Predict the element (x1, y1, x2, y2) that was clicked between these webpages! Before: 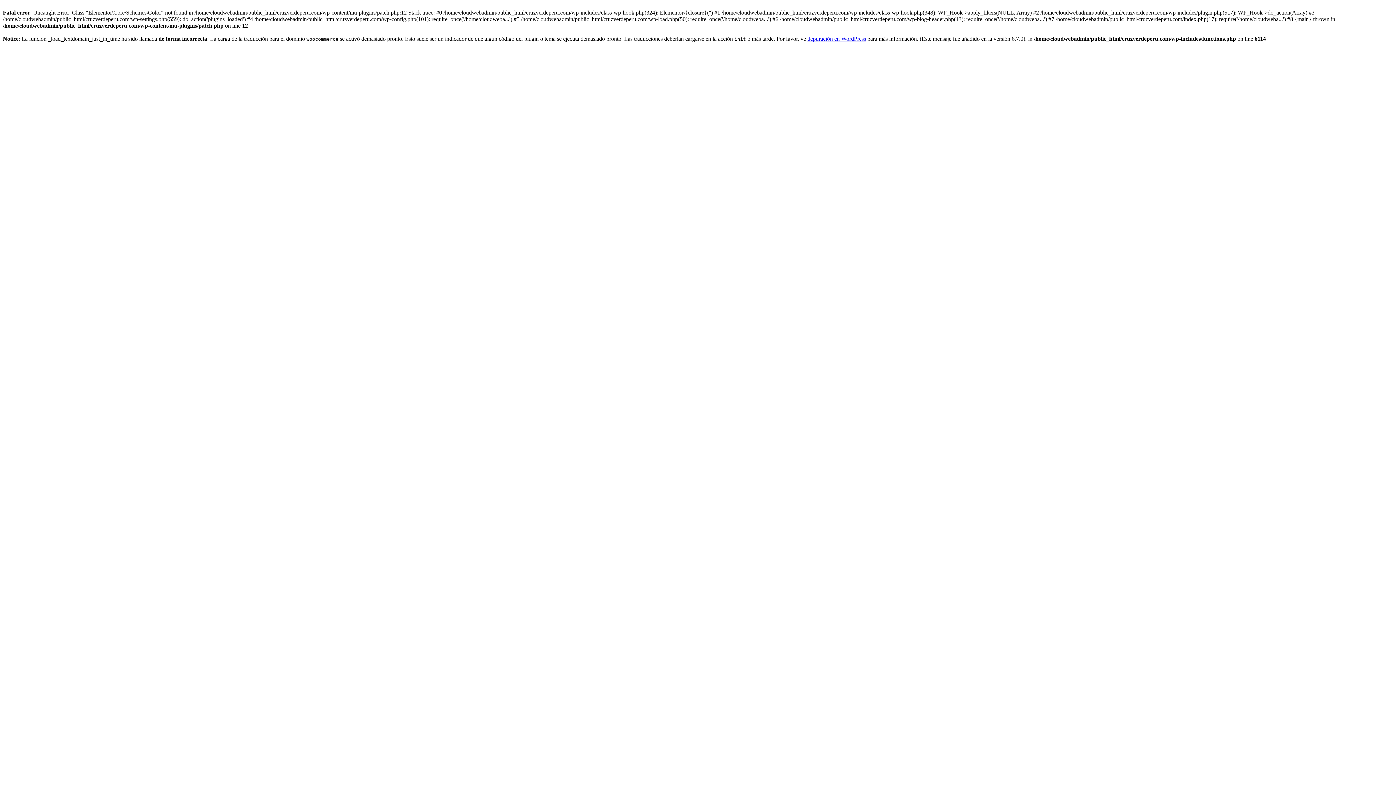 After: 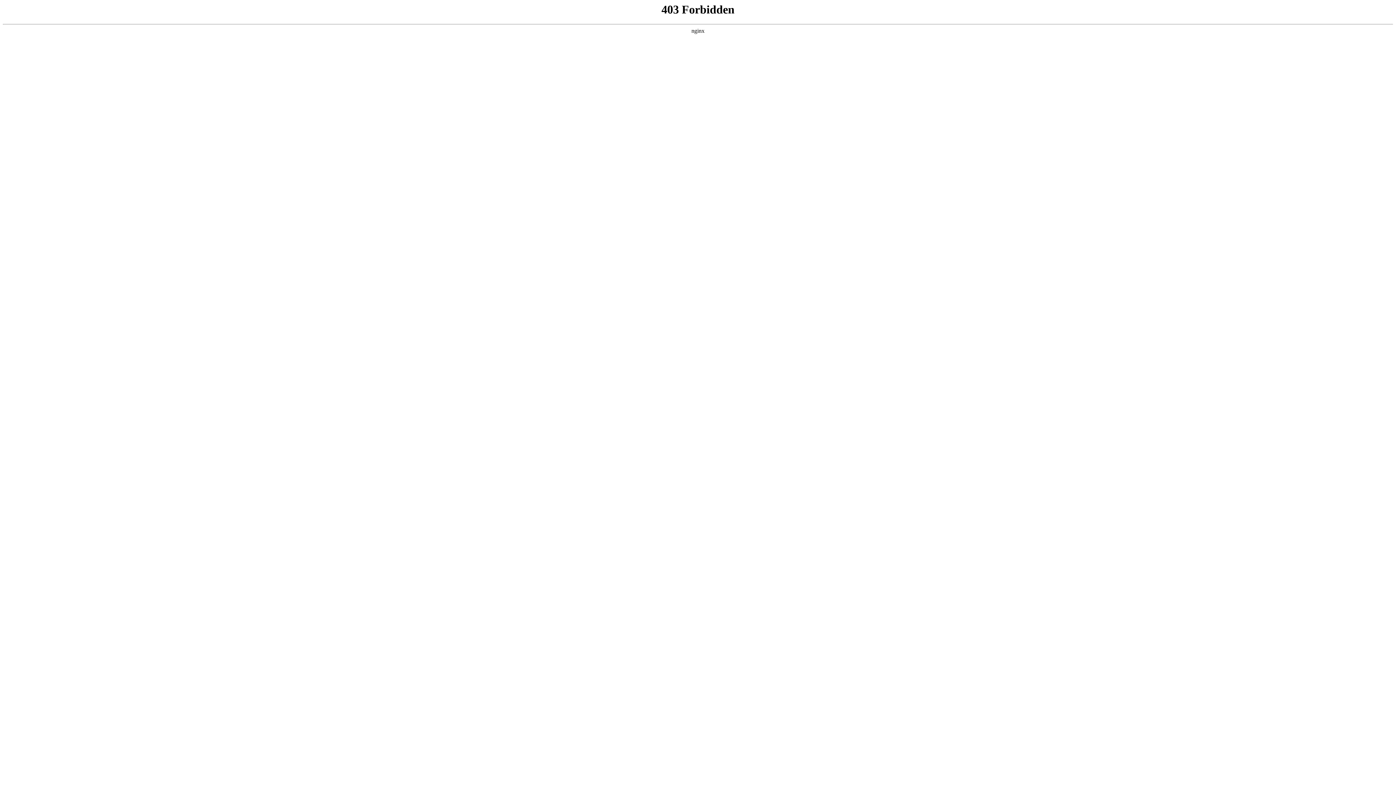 Action: label: depuración en WordPress bbox: (807, 35, 866, 41)